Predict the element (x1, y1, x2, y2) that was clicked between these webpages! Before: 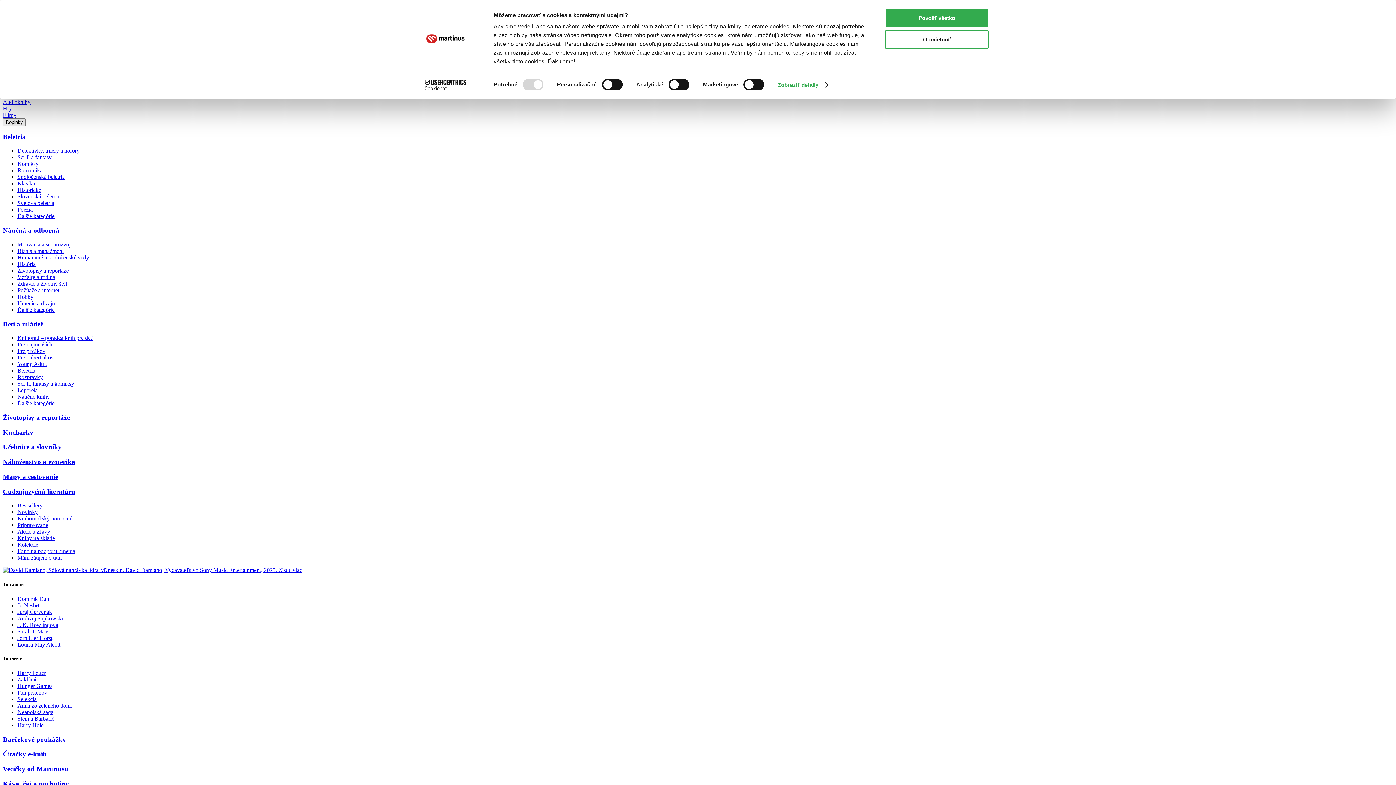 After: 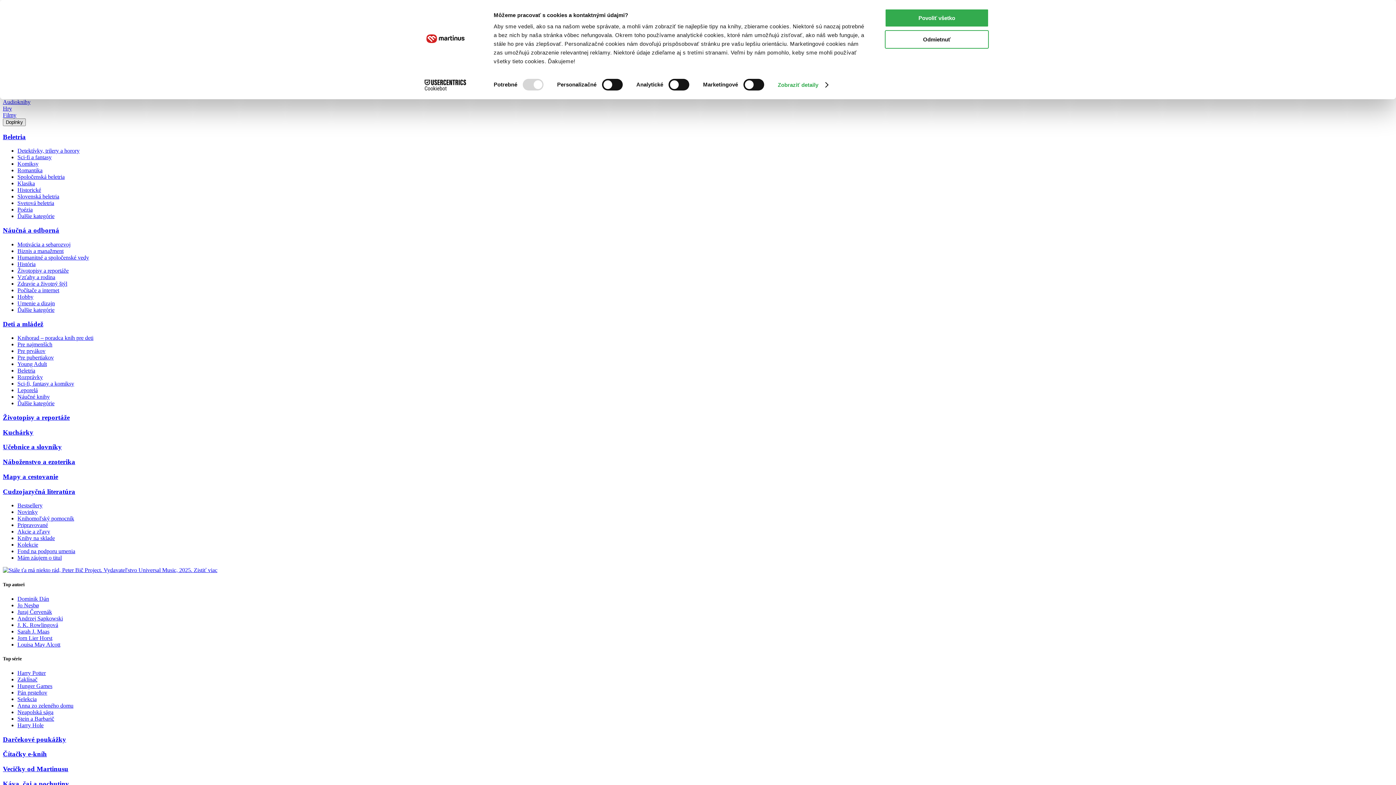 Action: label: Anna zo zeleného domu bbox: (17, 702, 73, 709)